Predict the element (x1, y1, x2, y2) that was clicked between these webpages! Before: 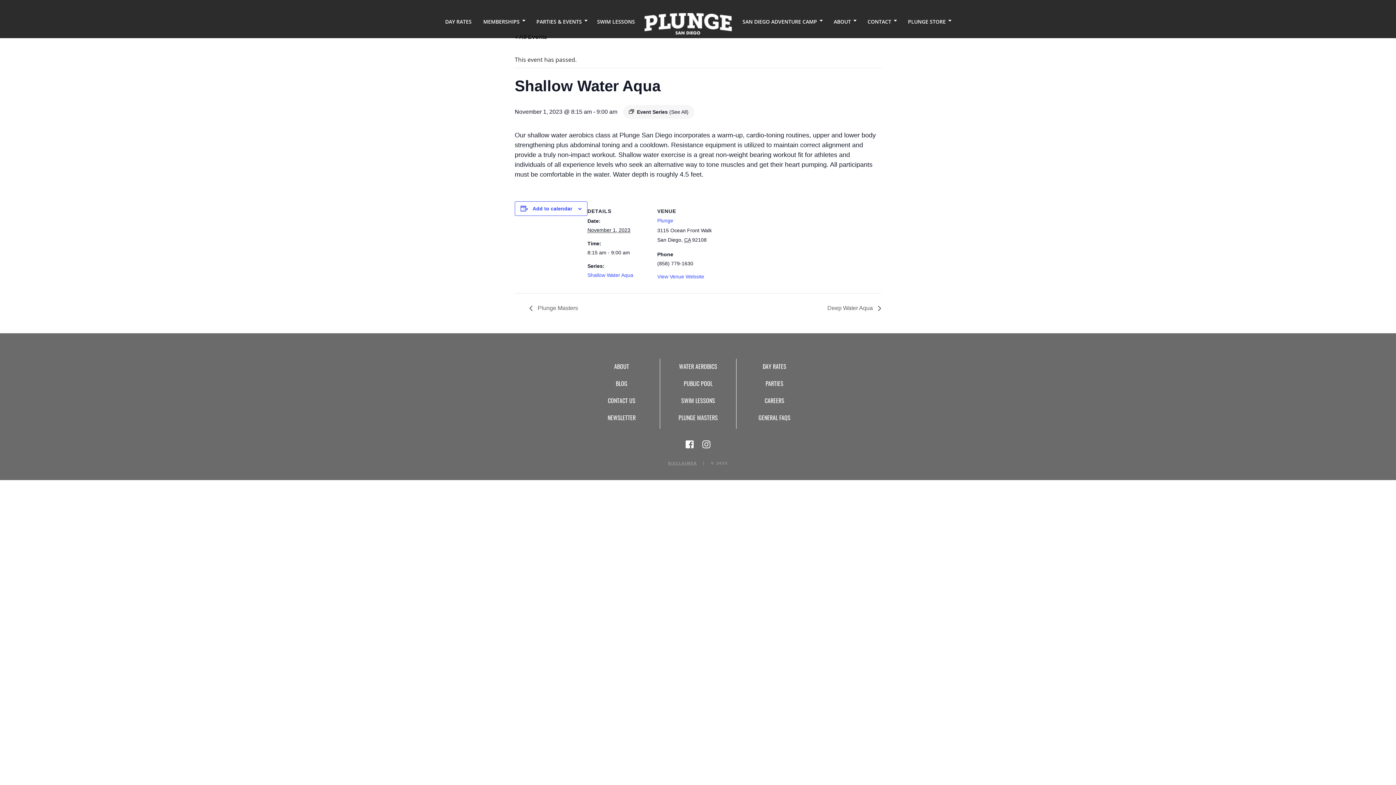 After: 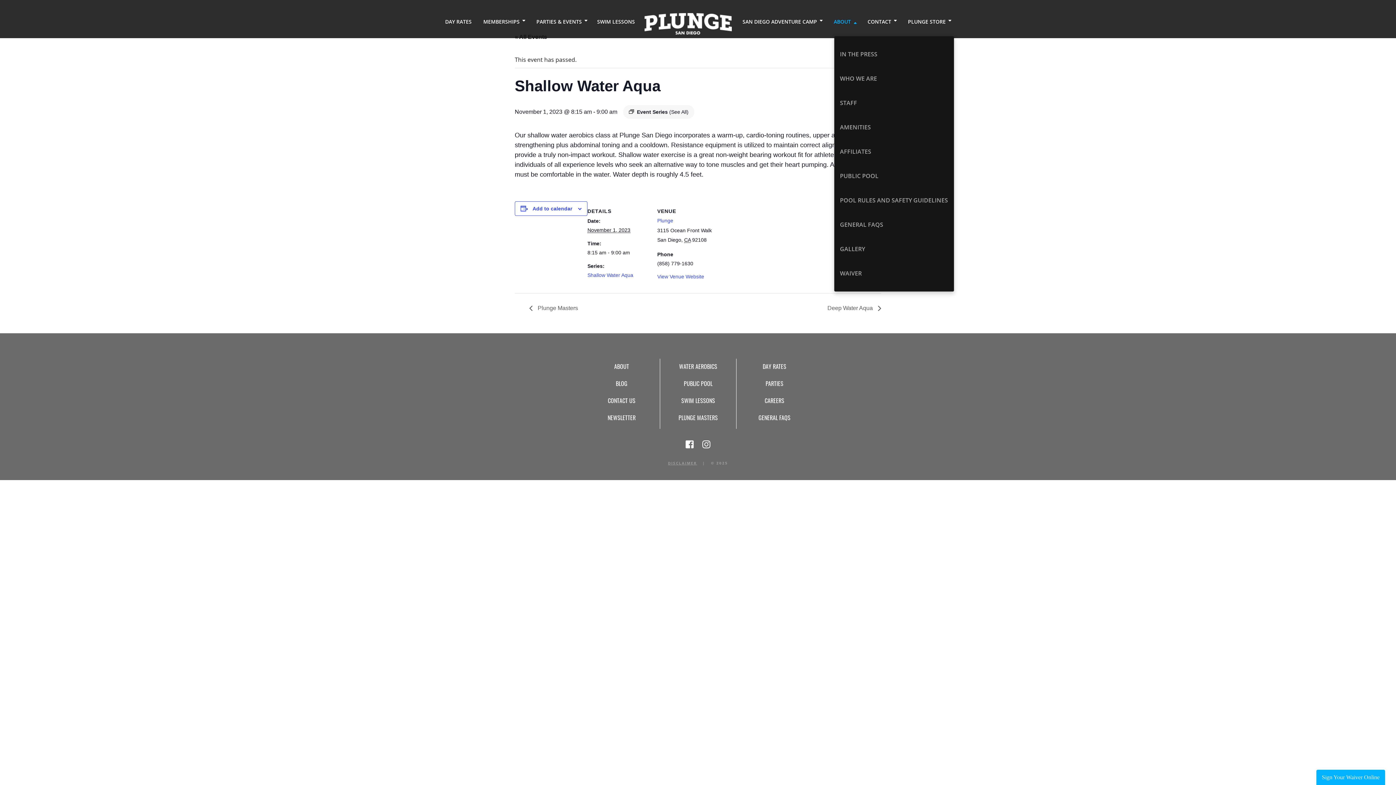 Action: label: ABOUT bbox: (828, 10, 860, 32)